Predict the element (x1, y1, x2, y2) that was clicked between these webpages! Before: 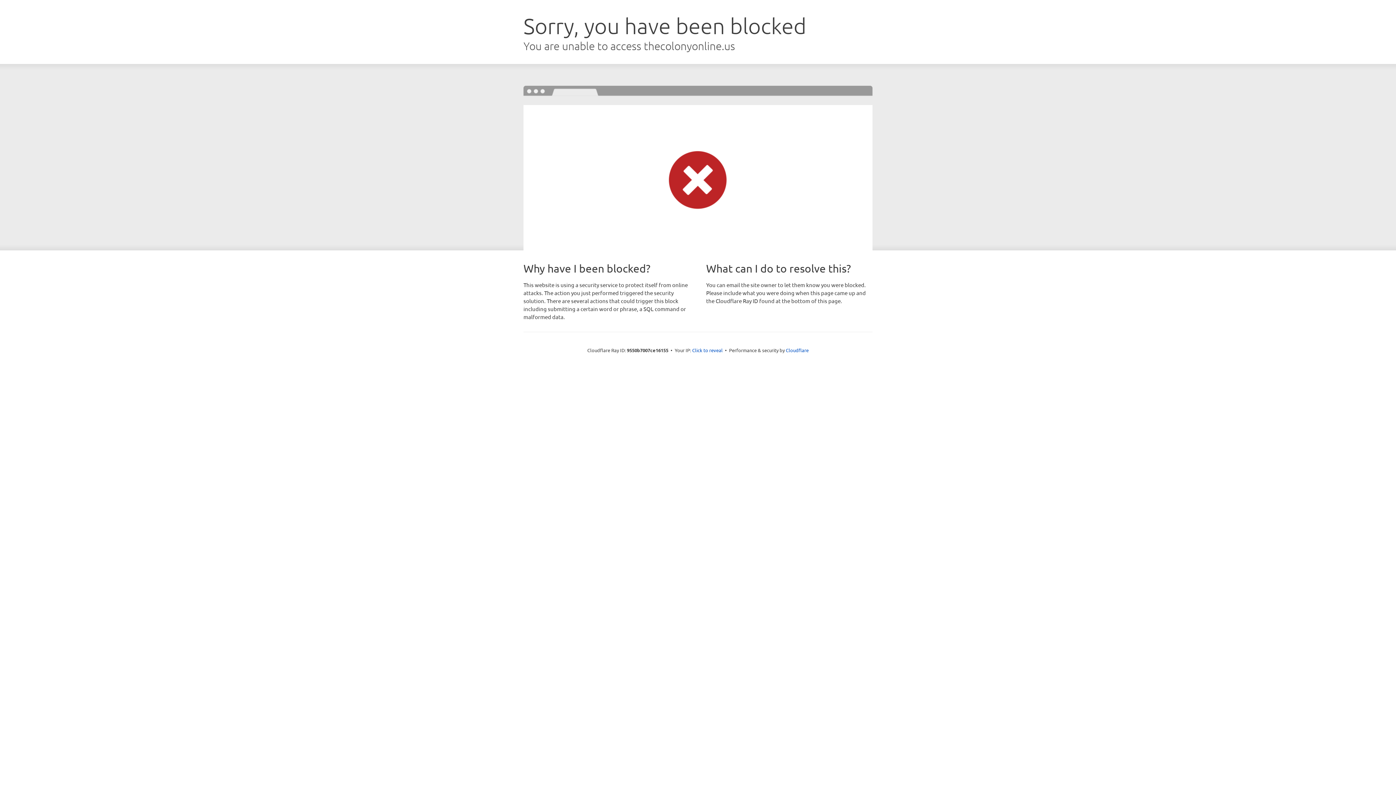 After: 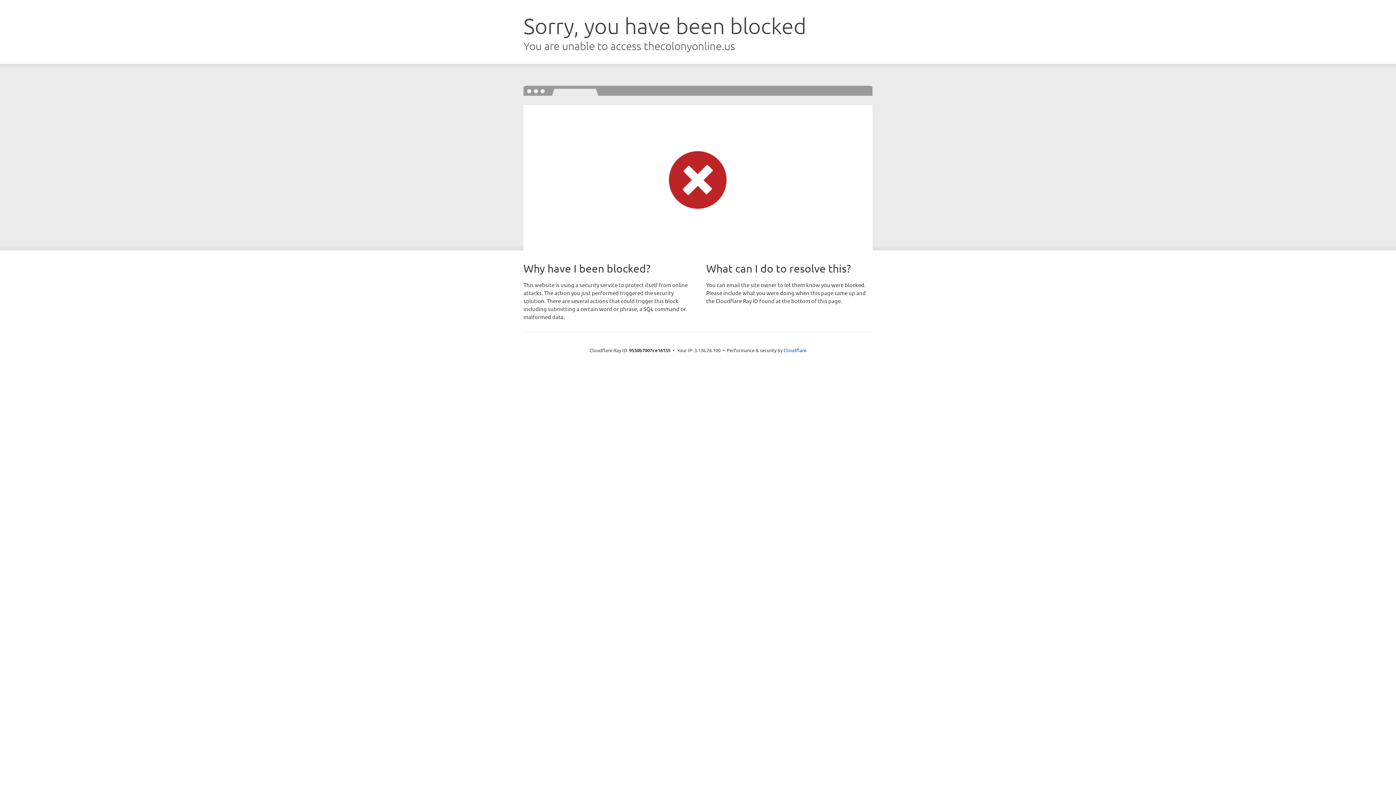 Action: bbox: (692, 346, 722, 353) label: Click to reveal